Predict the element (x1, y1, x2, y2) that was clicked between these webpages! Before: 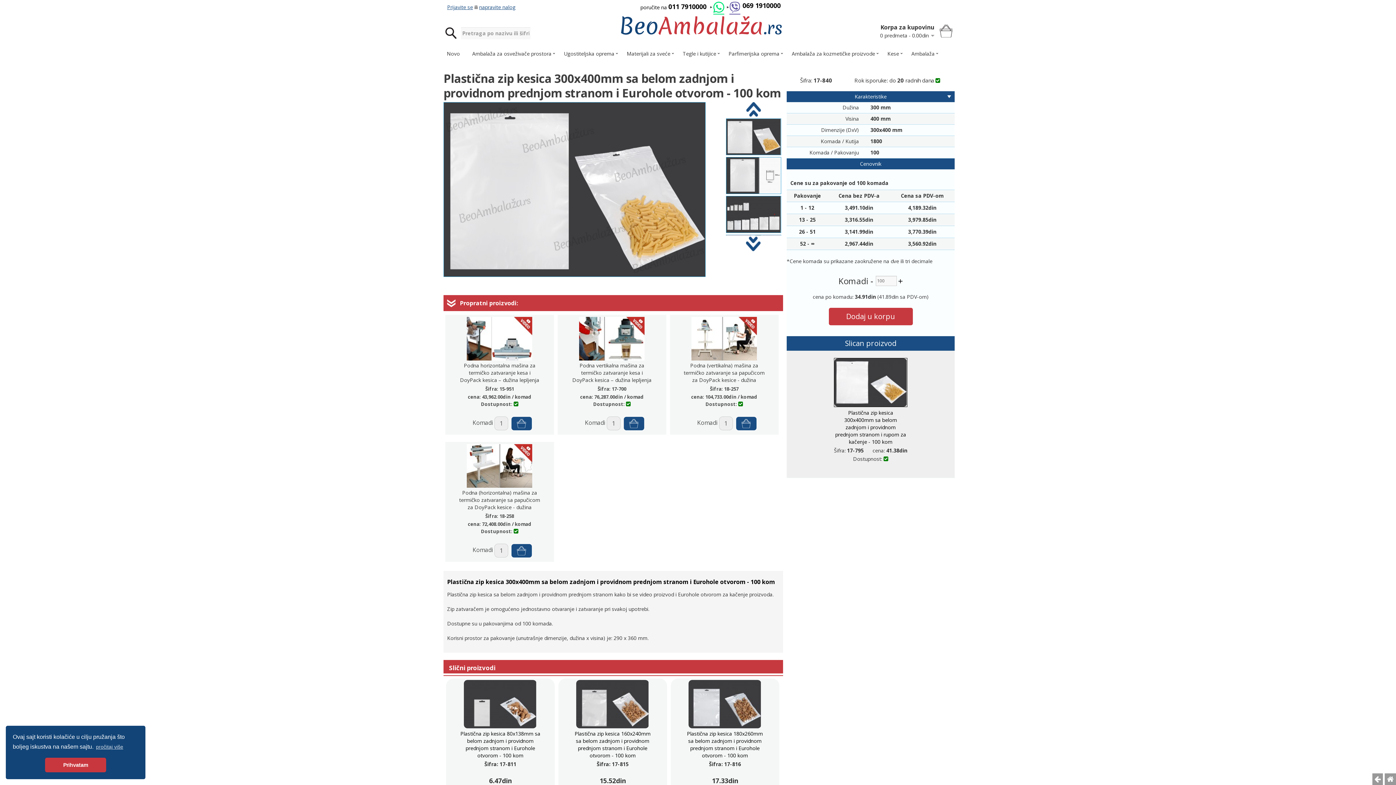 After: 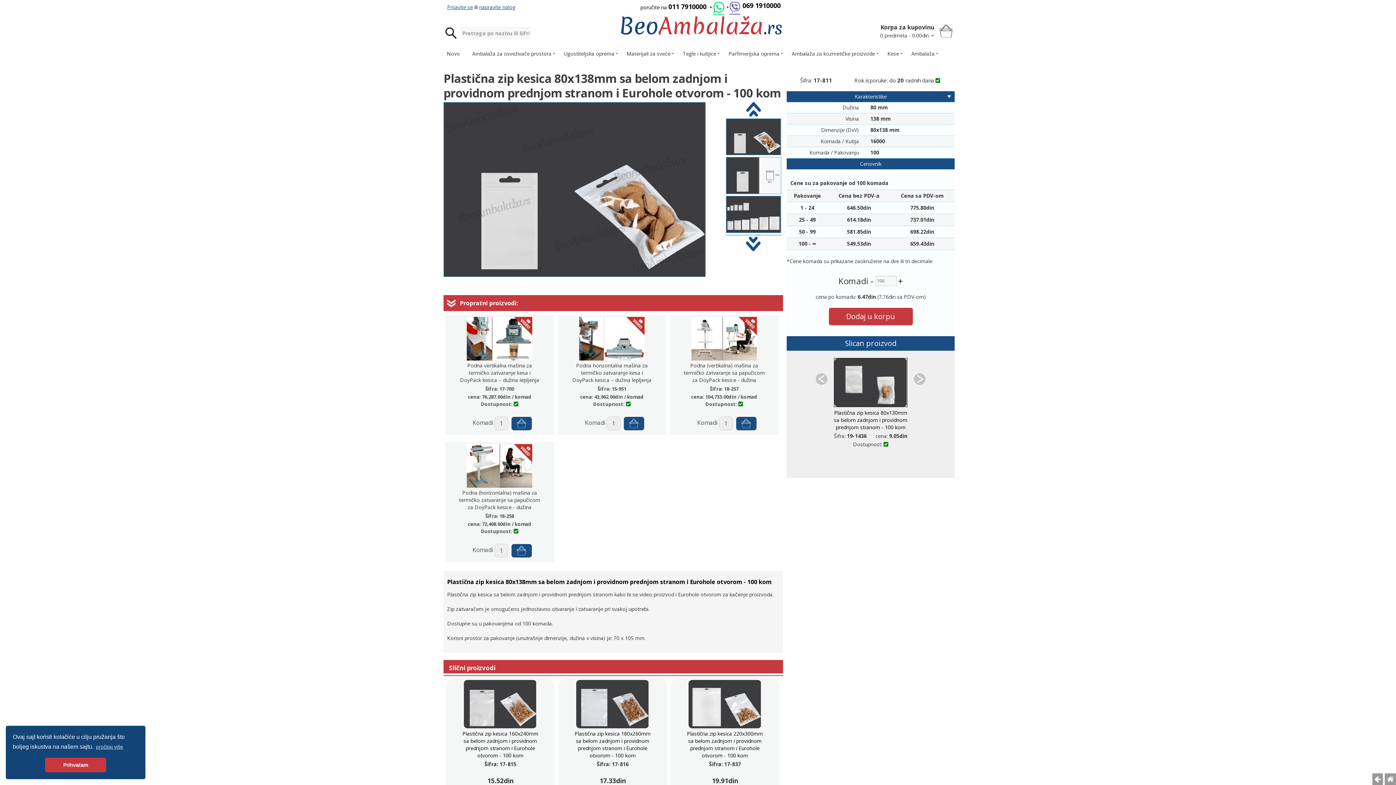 Action: label: Plastična zip kesica 80x138mm sa belom zadnjom i providnom prednjom stranom i Eurohole otvorom - 100 kom bbox: (459, 730, 541, 759)